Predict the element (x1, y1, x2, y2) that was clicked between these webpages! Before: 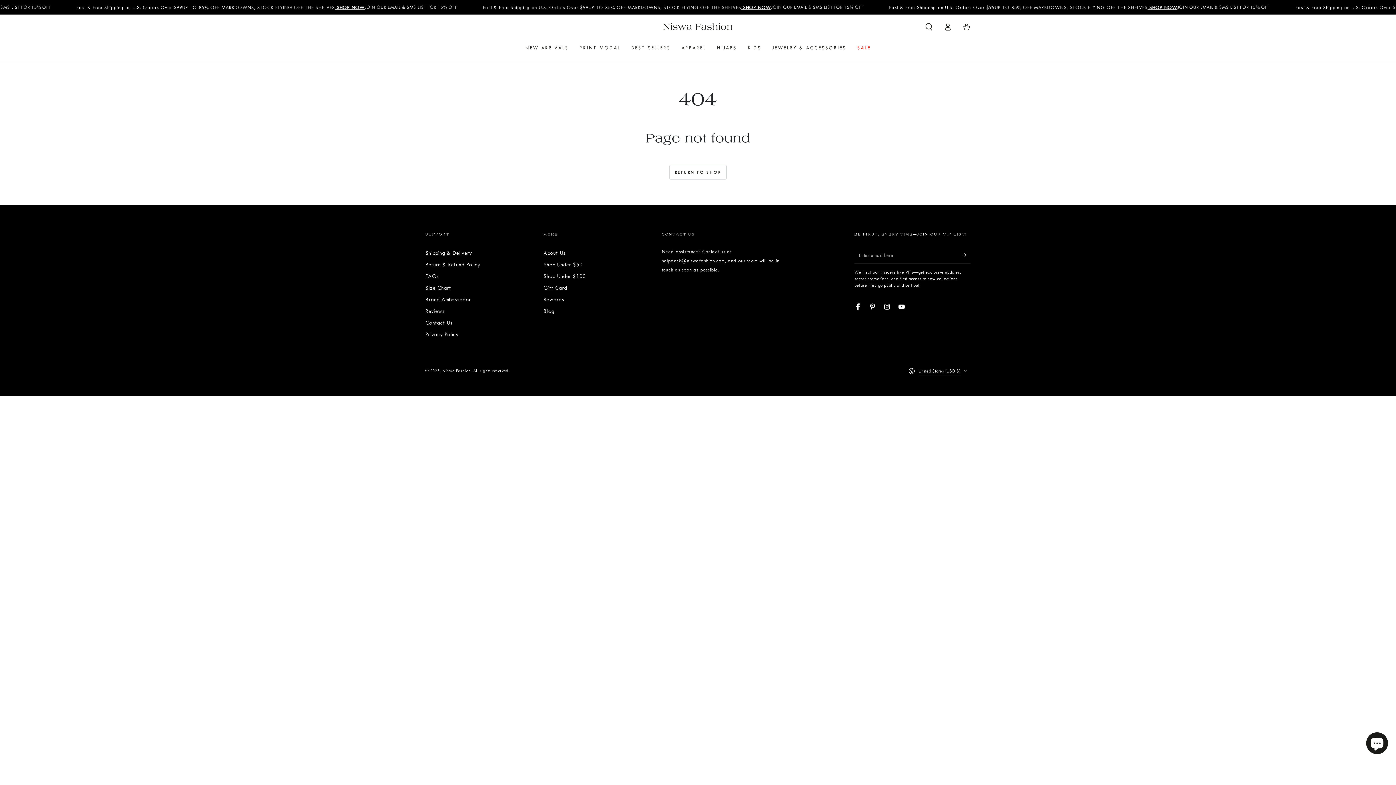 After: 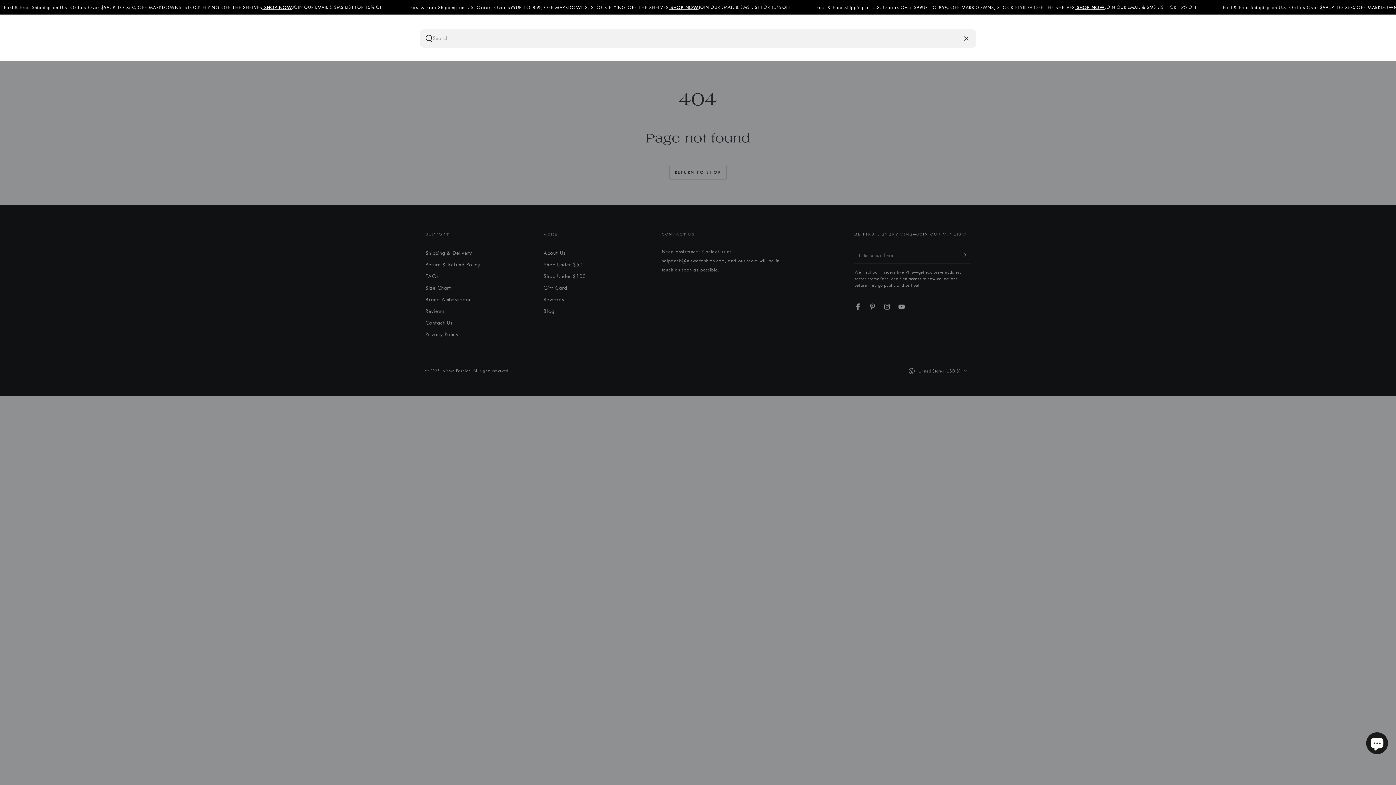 Action: bbox: (919, 18, 938, 34) label: Search our site